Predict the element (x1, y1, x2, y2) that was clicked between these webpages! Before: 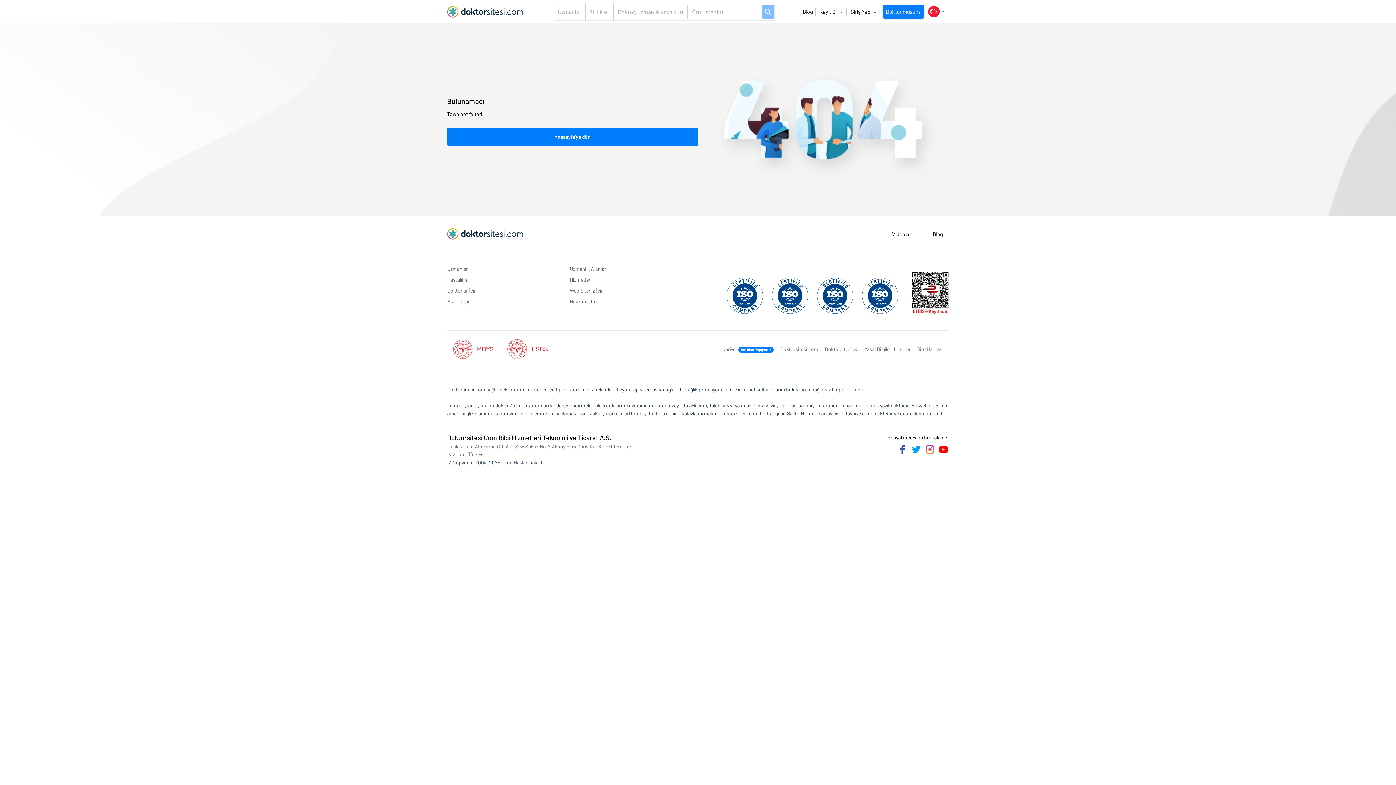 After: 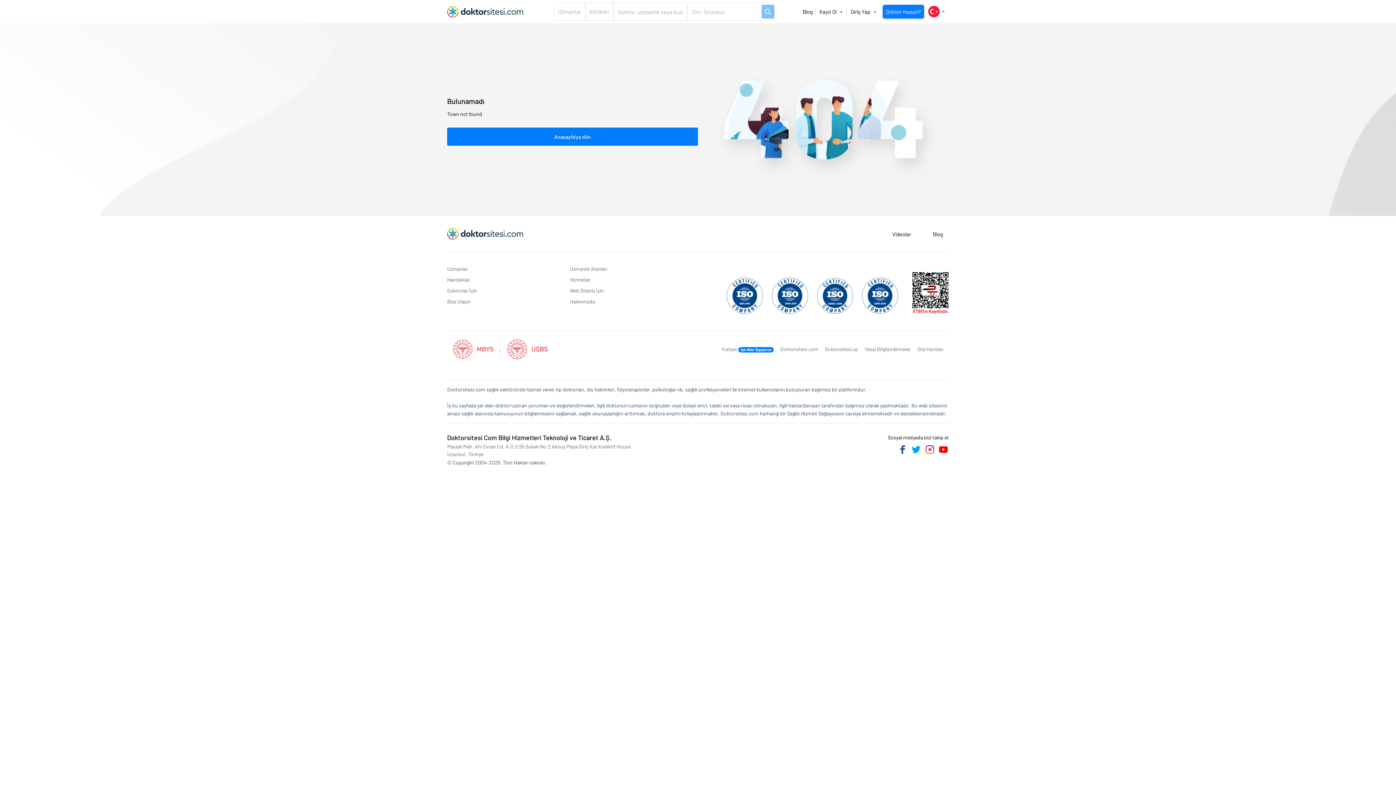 Action: label: Aktif Mbys Listesi bbox: (452, 344, 501, 351)